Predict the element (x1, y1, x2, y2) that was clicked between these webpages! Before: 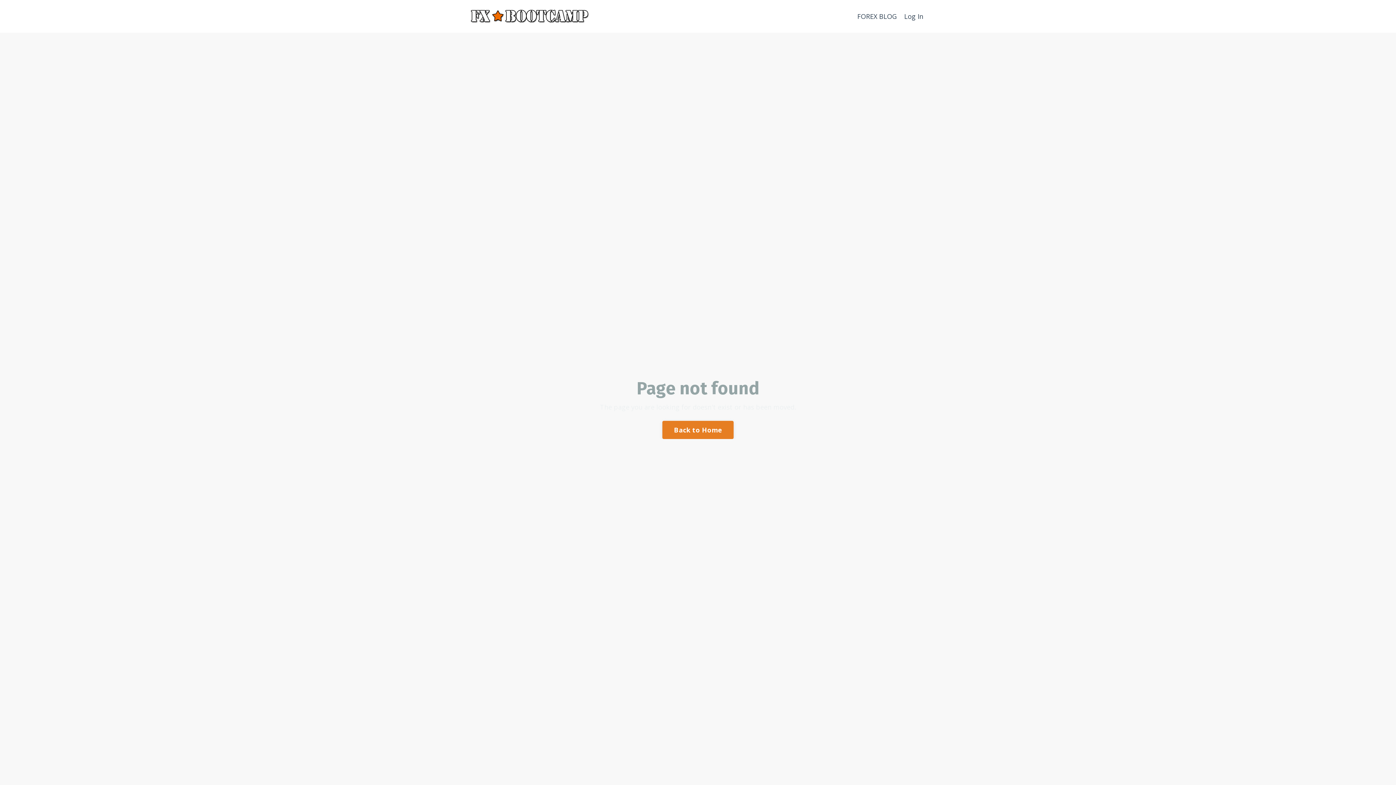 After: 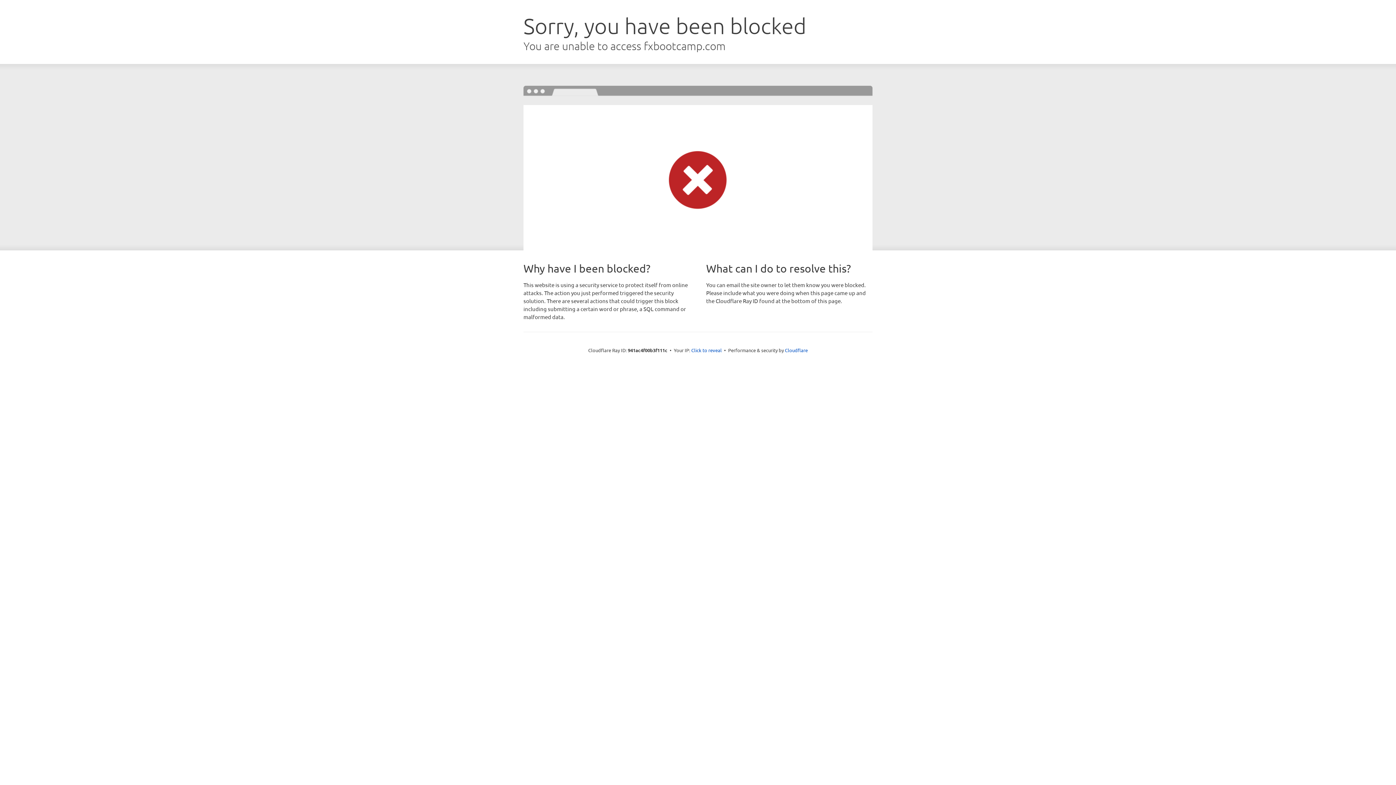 Action: label: Log In bbox: (904, 11, 923, 20)